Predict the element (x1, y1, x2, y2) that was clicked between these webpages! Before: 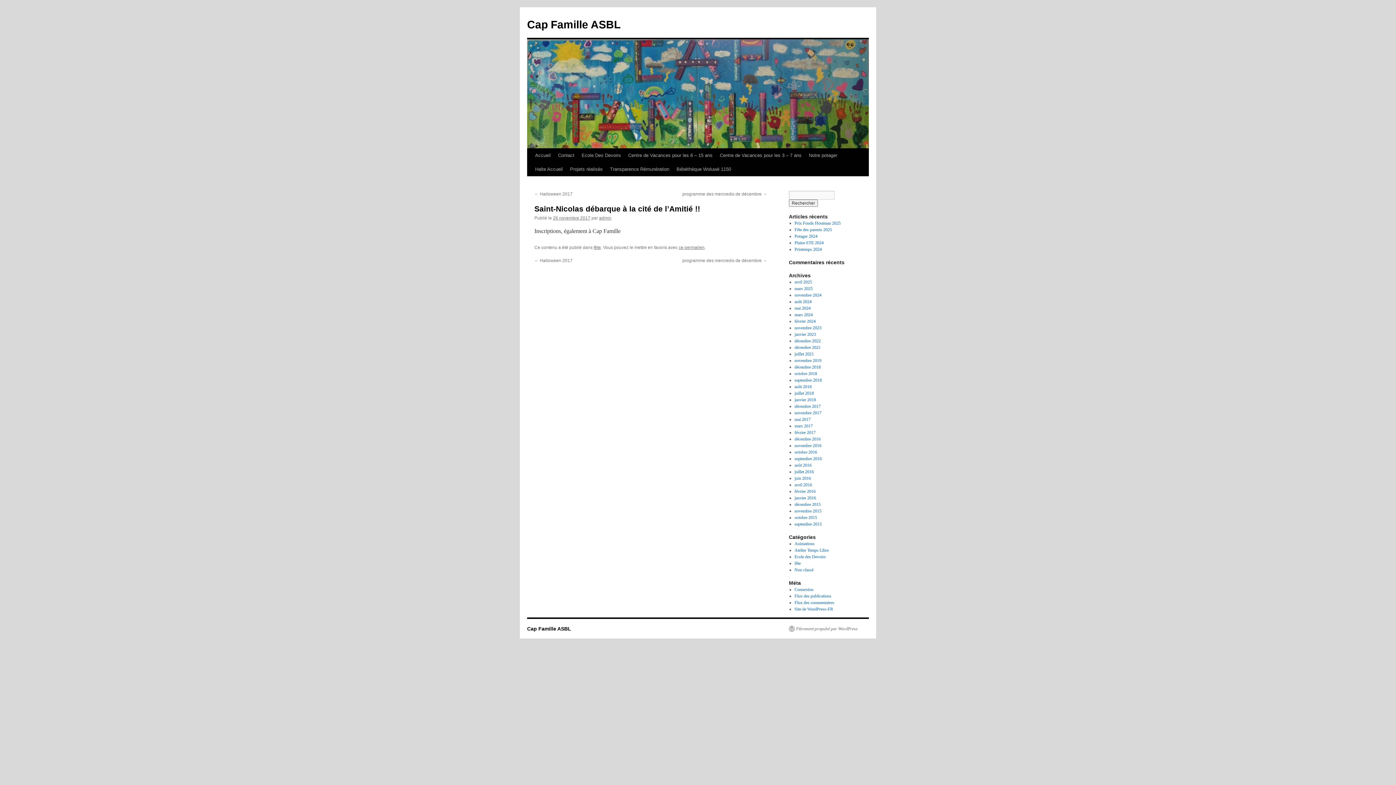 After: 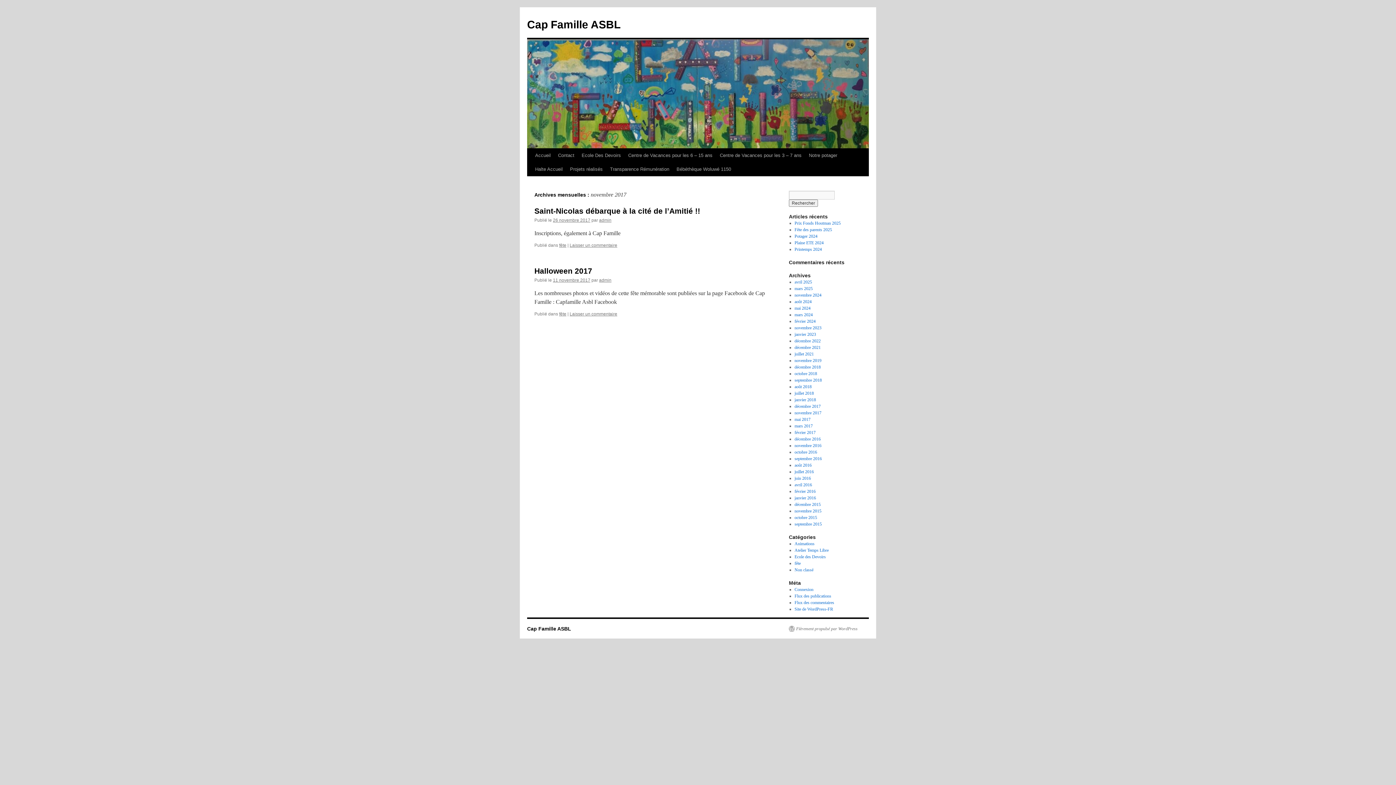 Action: bbox: (794, 410, 821, 415) label: novembre 2017